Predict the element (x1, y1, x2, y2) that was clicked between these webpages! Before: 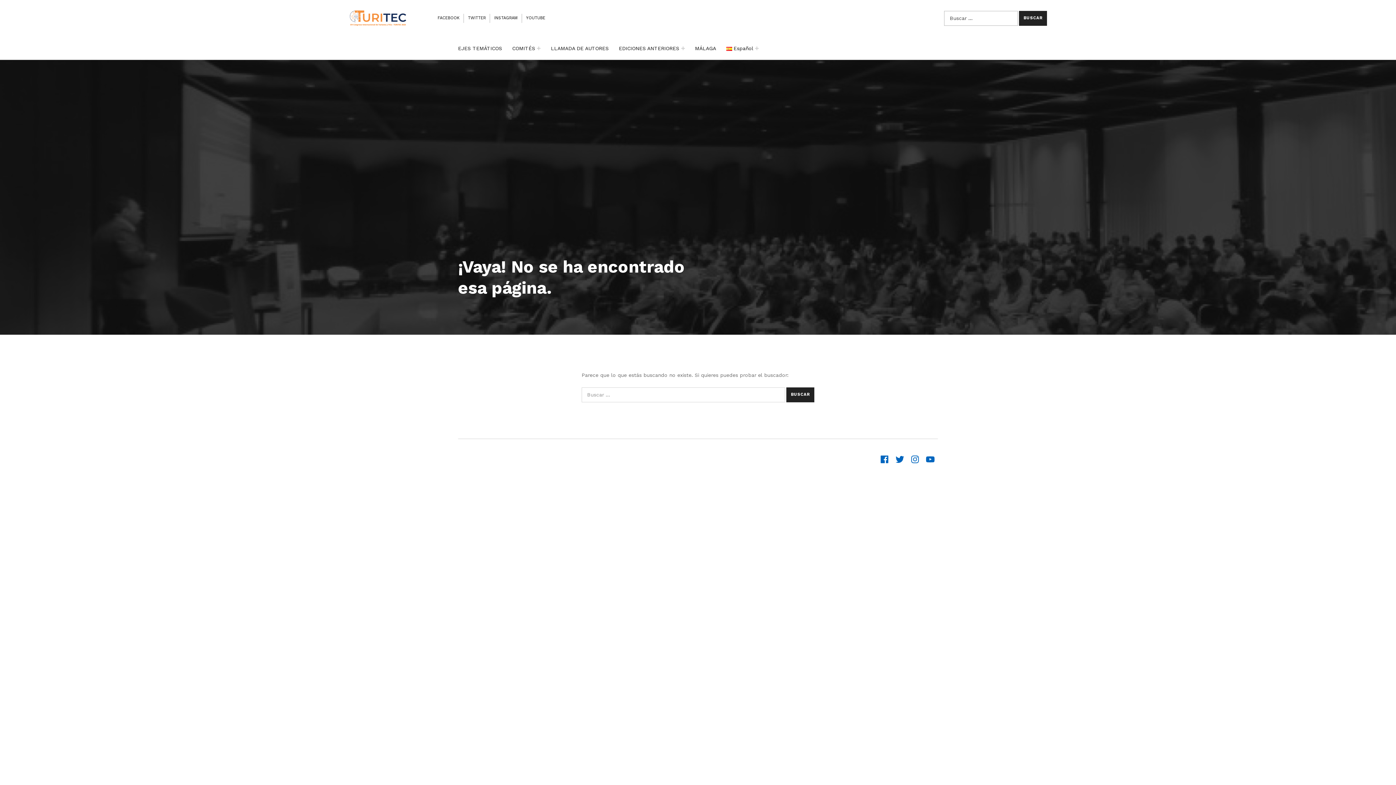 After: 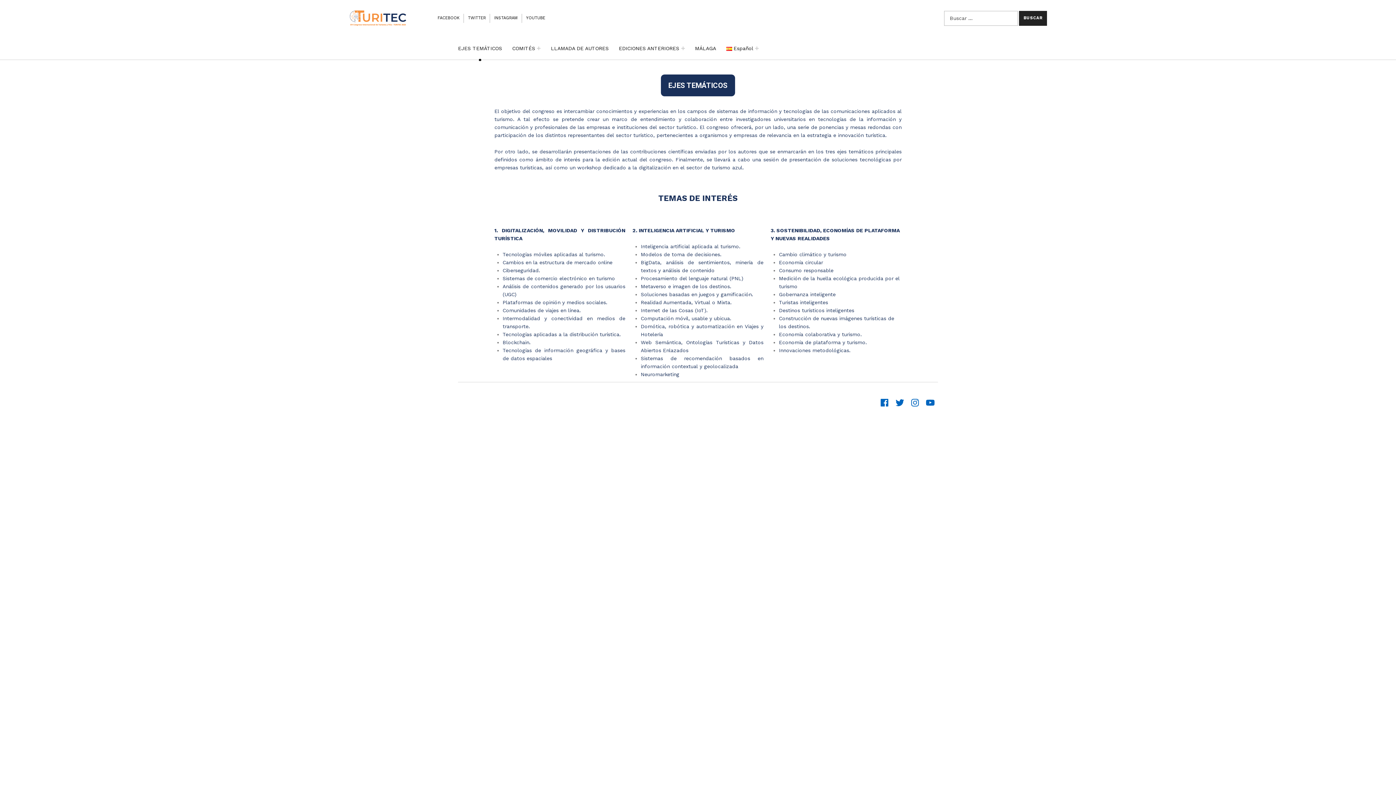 Action: label: EJES TEMÁTICOS bbox: (458, 36, 502, 59)